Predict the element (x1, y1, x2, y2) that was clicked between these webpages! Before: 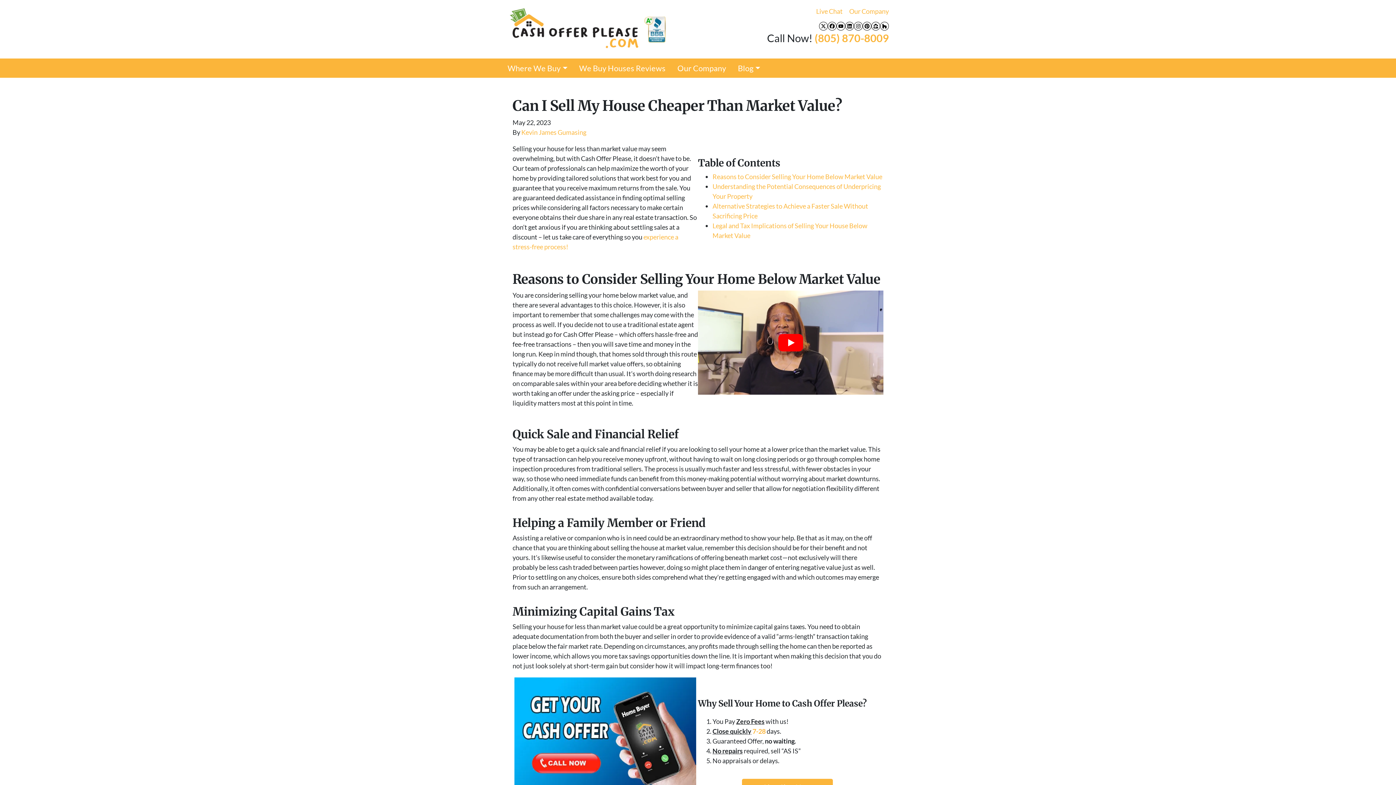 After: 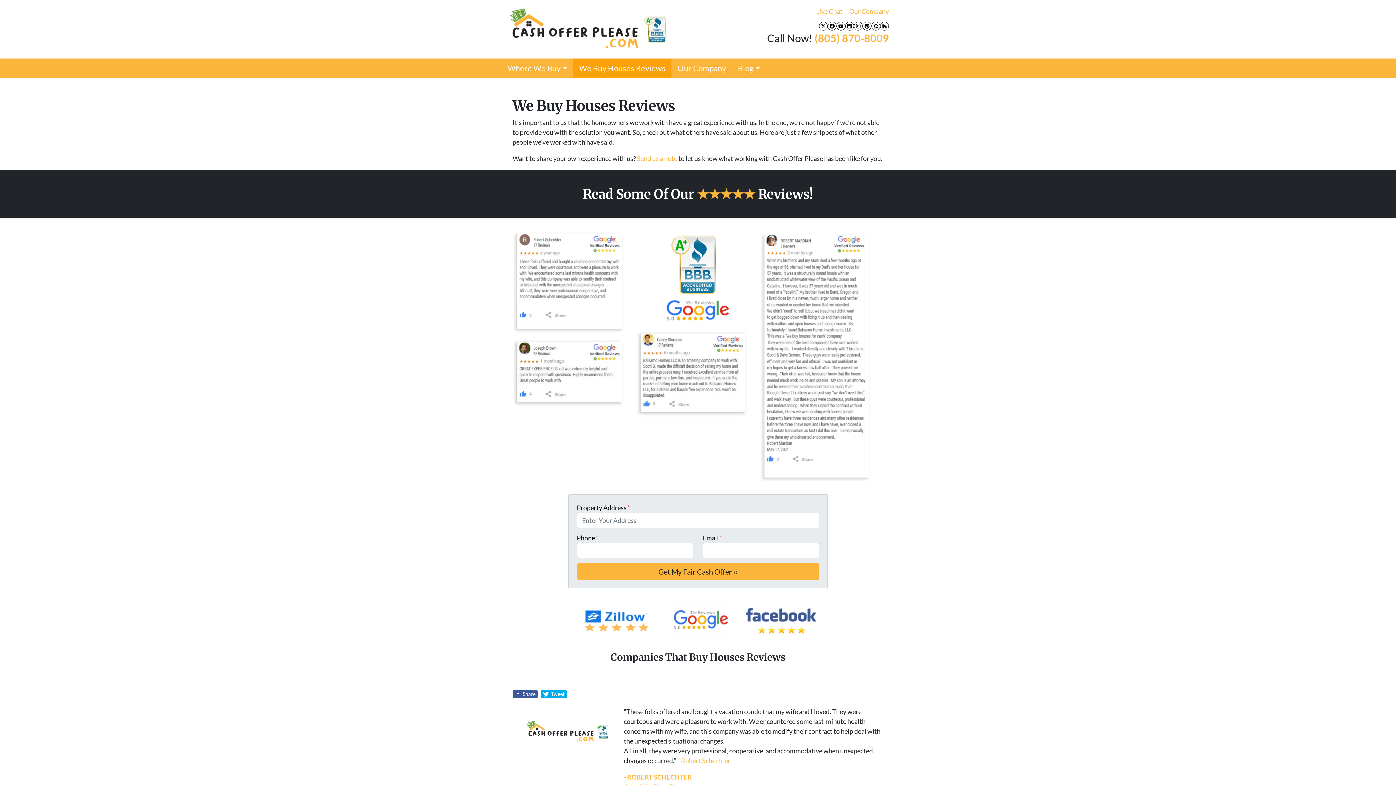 Action: label: We Buy Houses Reviews bbox: (573, 58, 671, 77)